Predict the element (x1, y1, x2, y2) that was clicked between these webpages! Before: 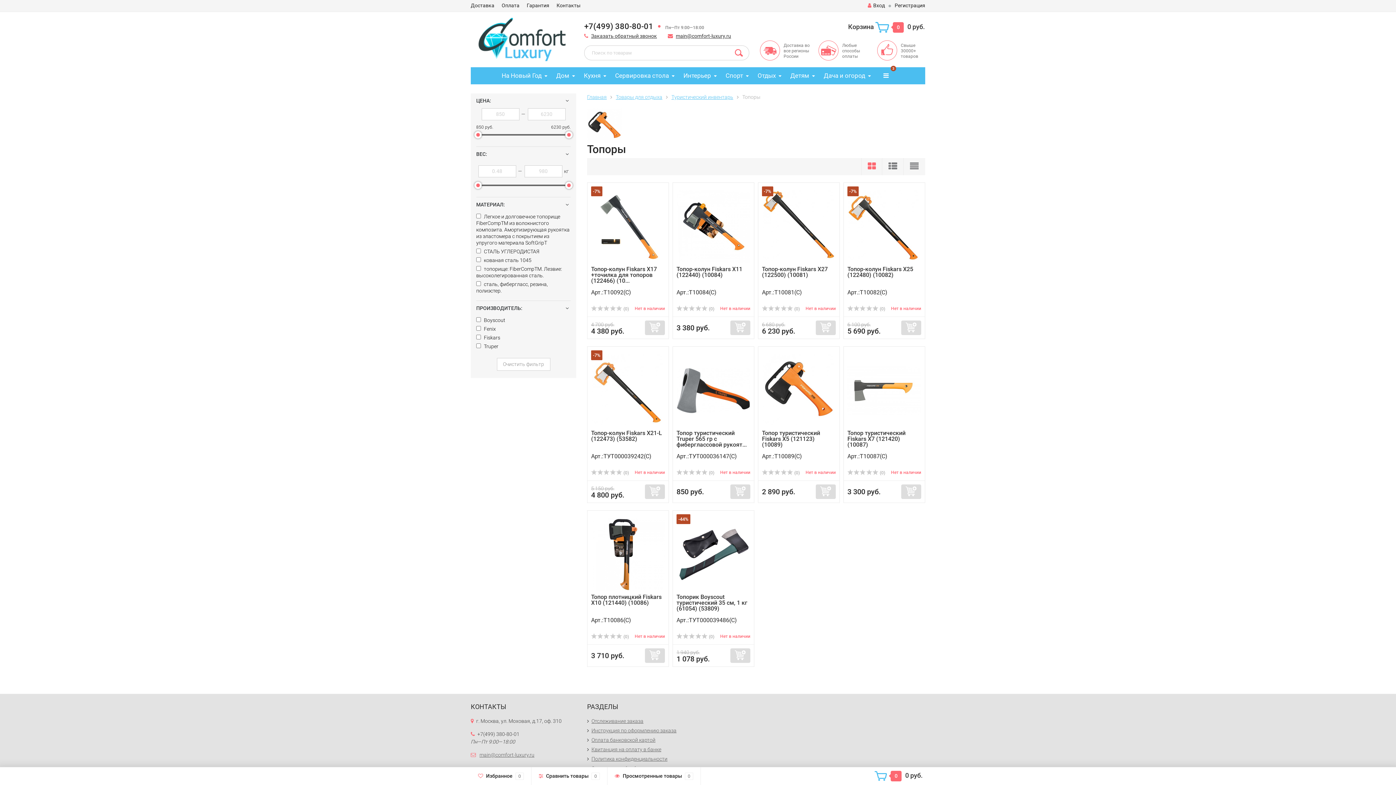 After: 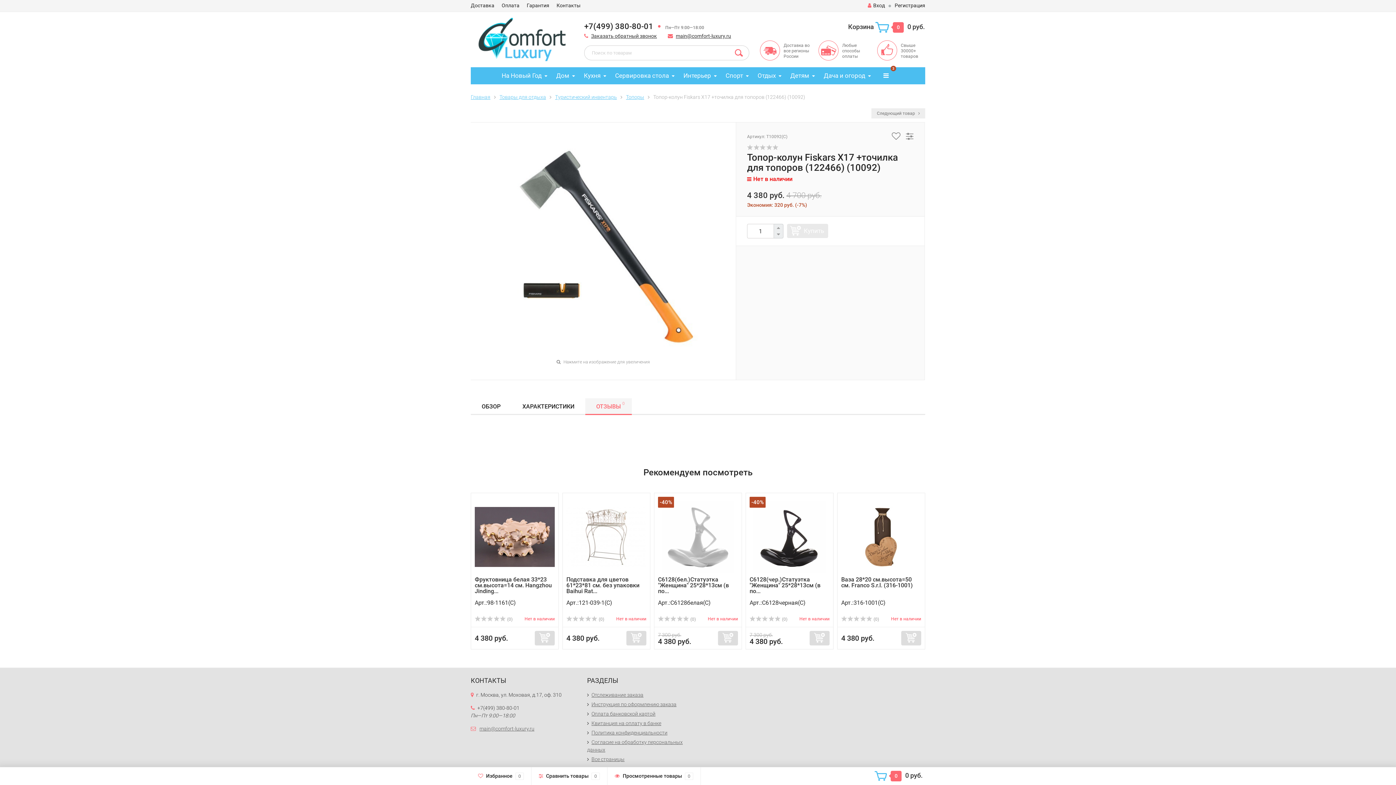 Action: bbox: (591, 306, 629, 311) label:  (0)